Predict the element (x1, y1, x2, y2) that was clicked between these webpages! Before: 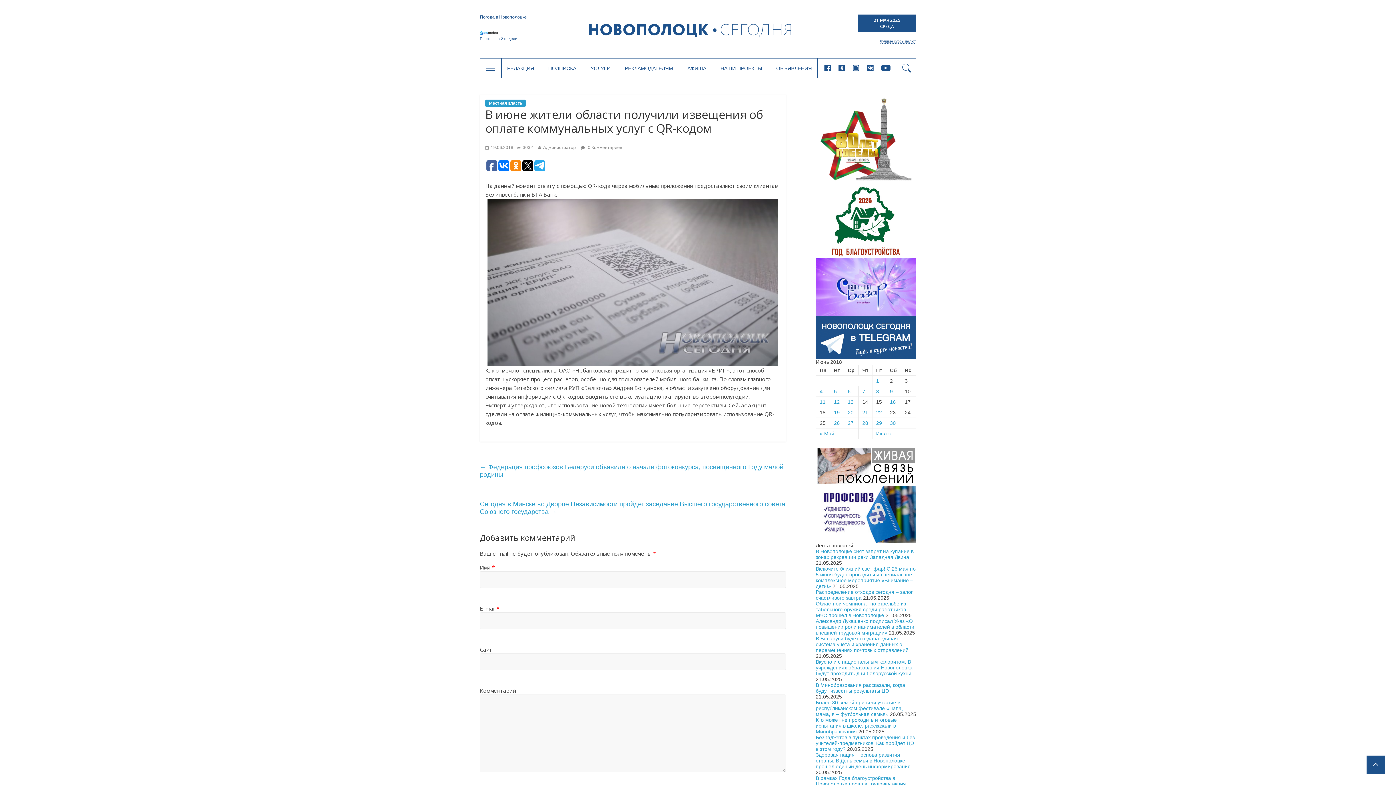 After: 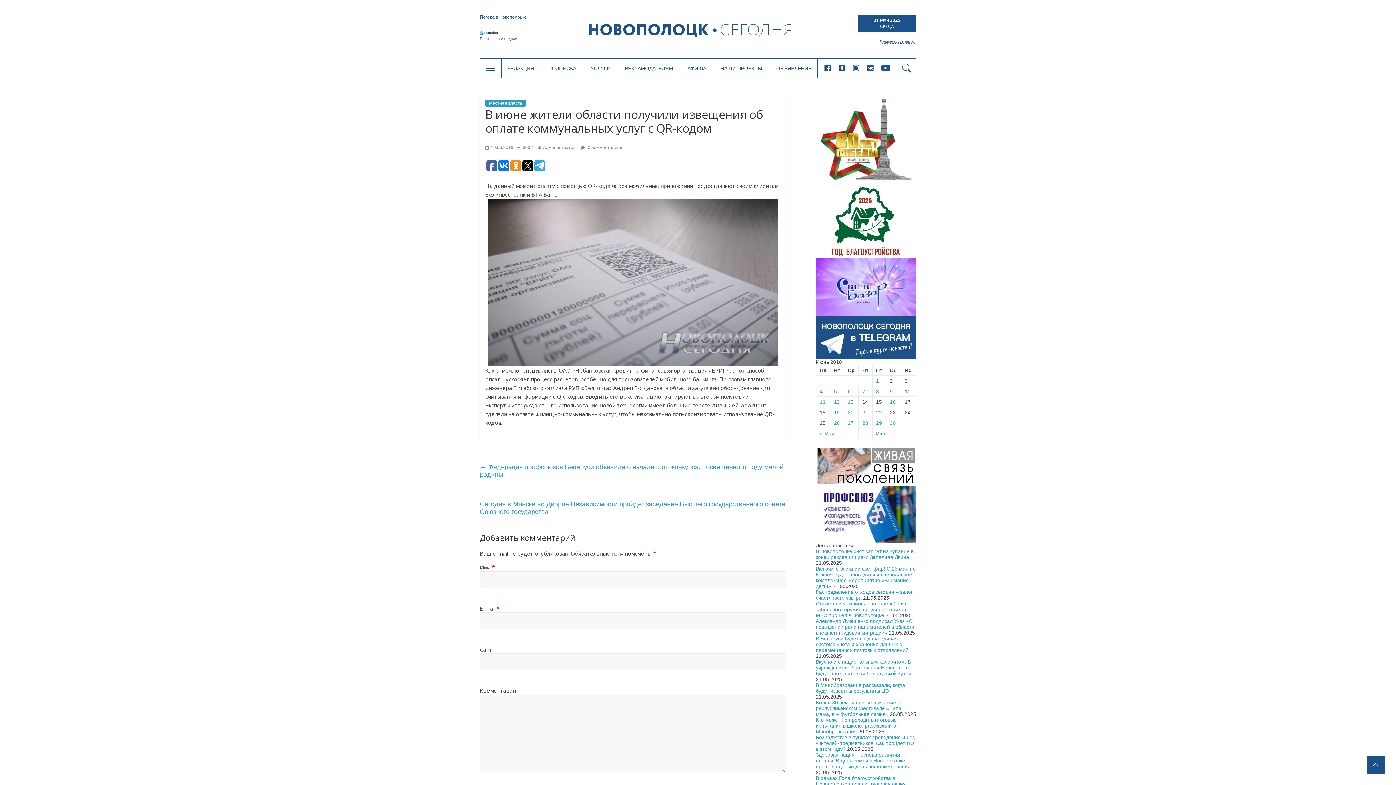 Action: bbox: (517, 145, 533, 150) label:  3032